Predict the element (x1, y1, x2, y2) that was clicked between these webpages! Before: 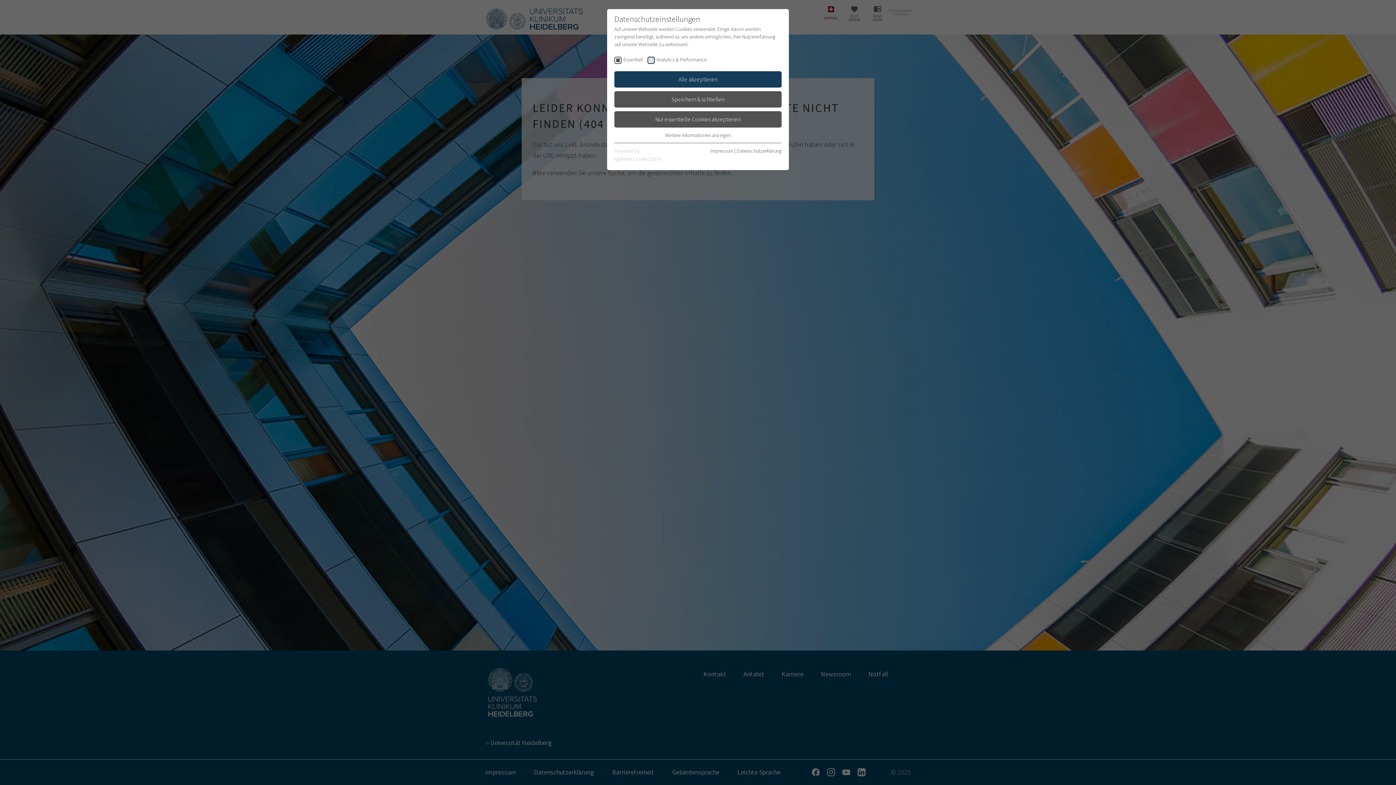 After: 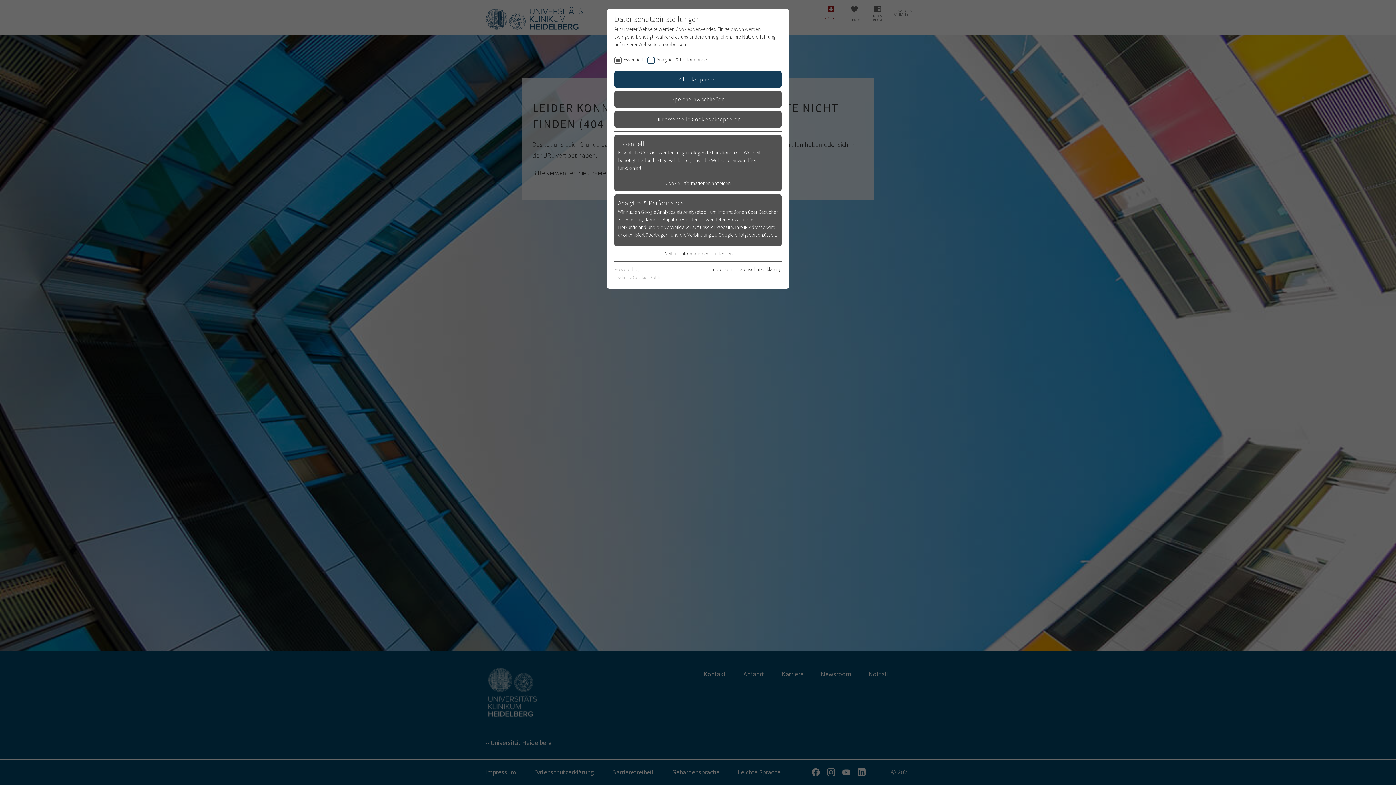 Action: label: Weitere Informationen anzeigen bbox: (665, 131, 731, 138)